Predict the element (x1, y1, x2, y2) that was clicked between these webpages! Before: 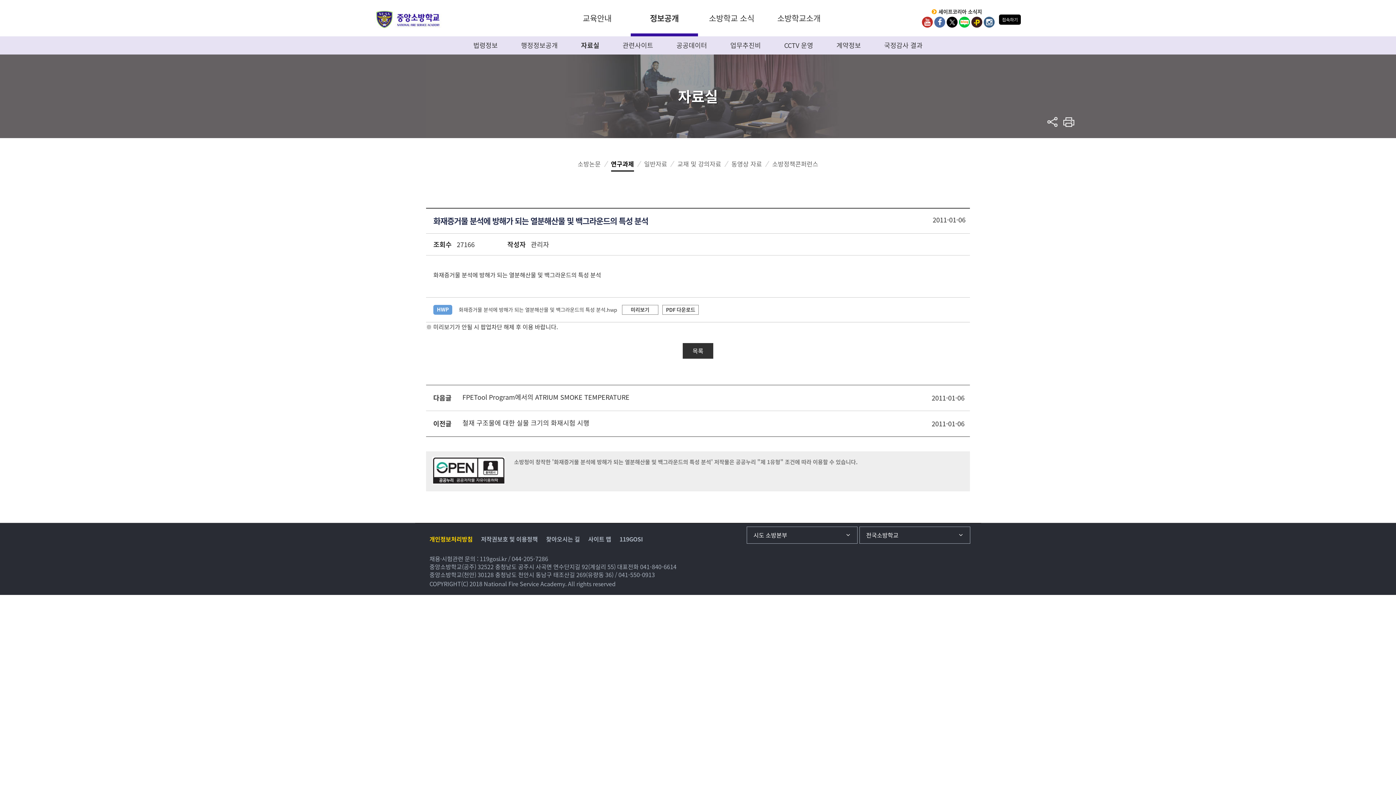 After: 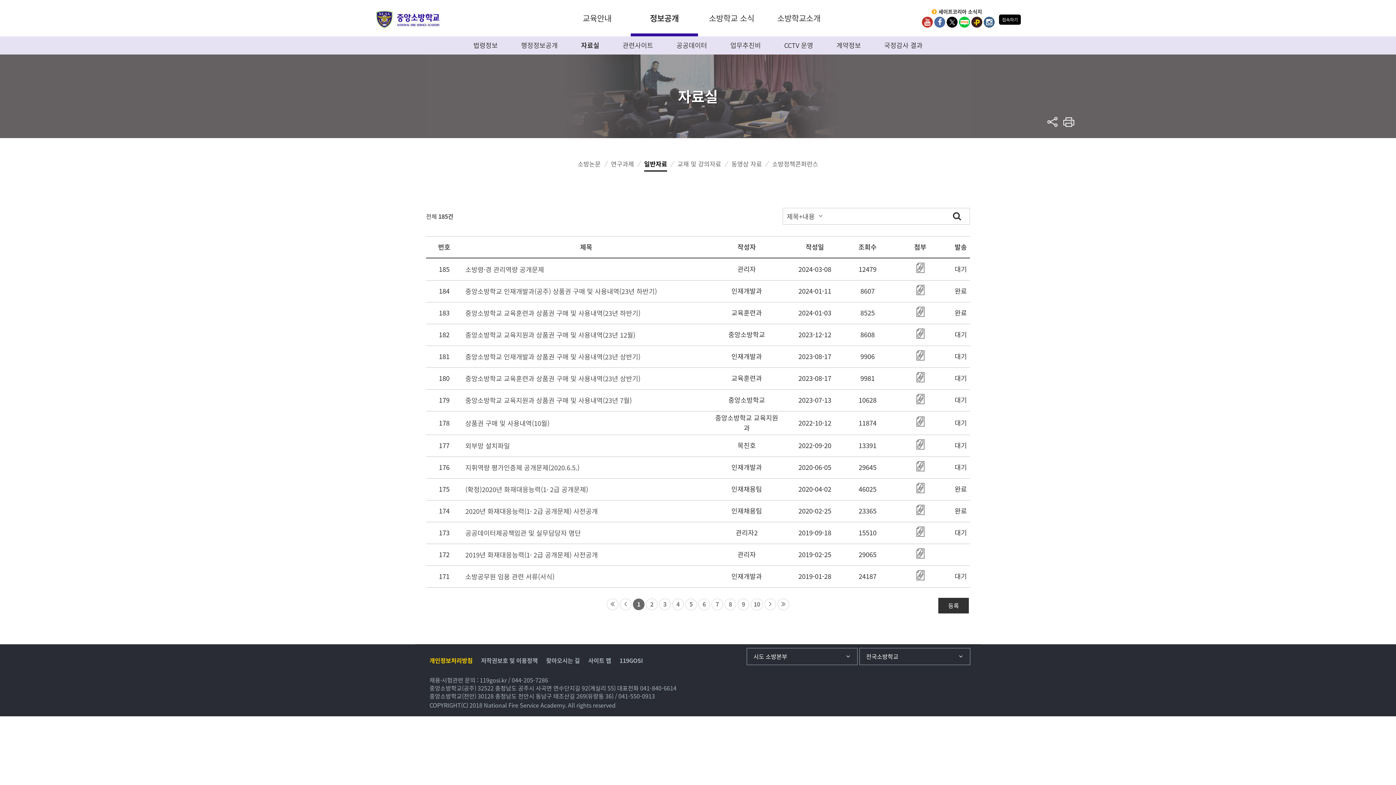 Action: bbox: (644, 156, 667, 171) label: 일반자료